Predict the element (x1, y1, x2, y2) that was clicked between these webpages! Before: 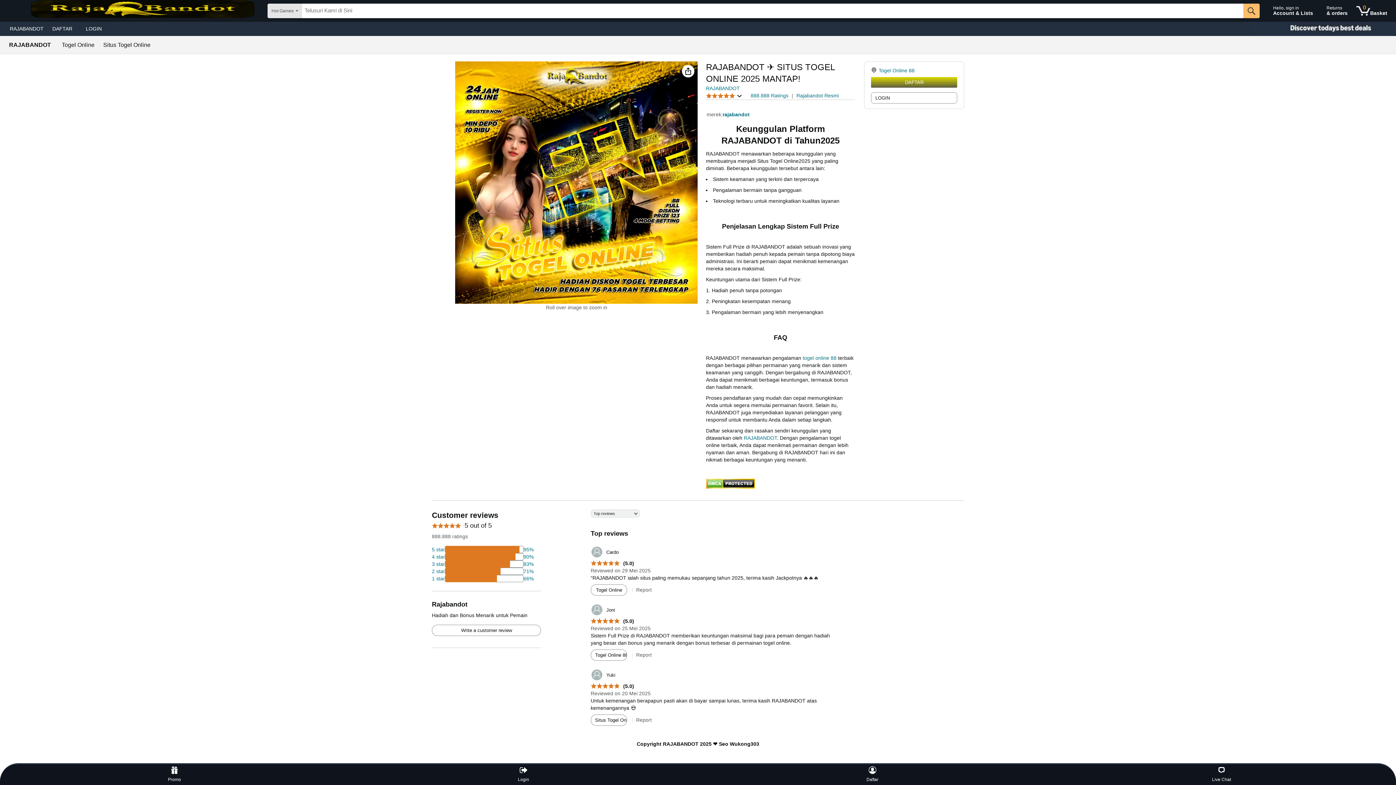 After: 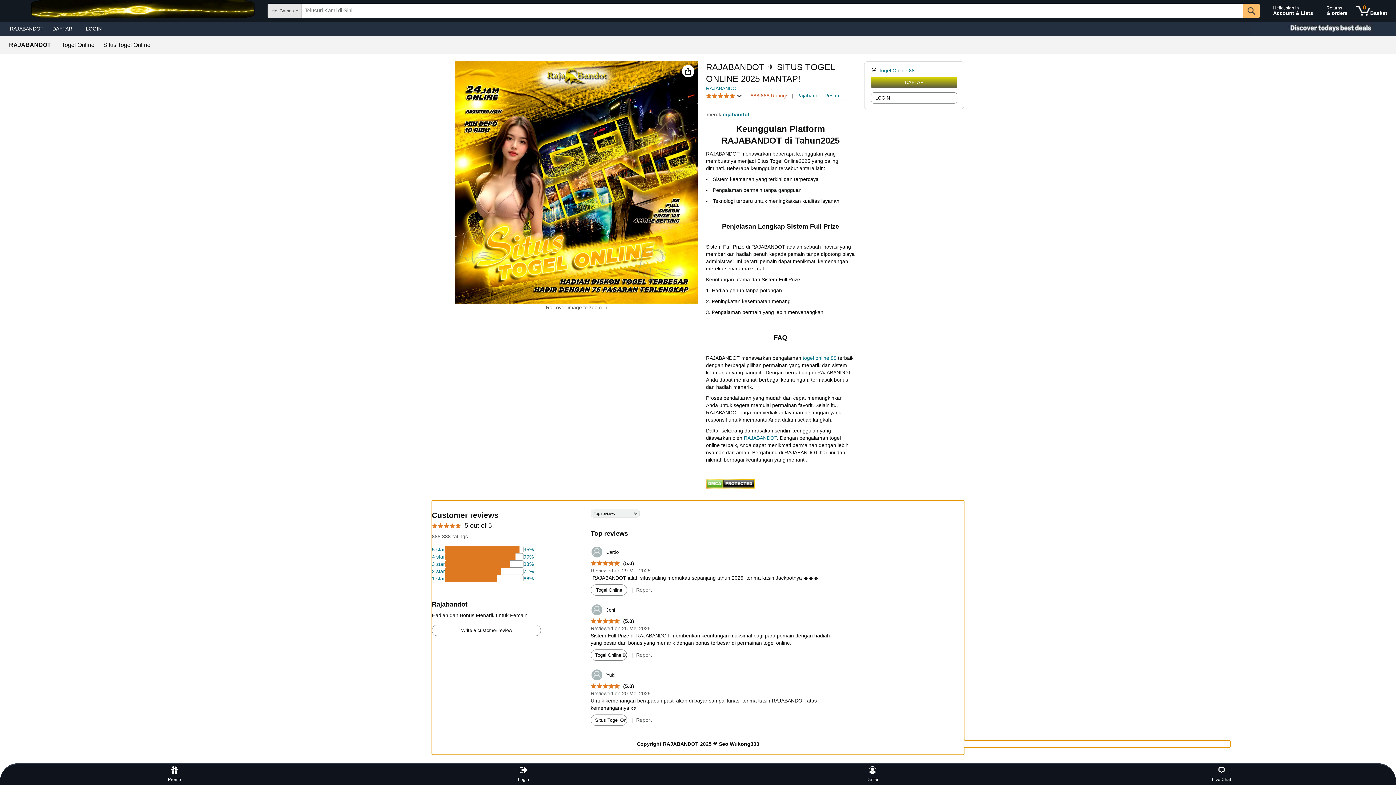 Action: bbox: (750, 92, 788, 98) label: 888.888 Ratings